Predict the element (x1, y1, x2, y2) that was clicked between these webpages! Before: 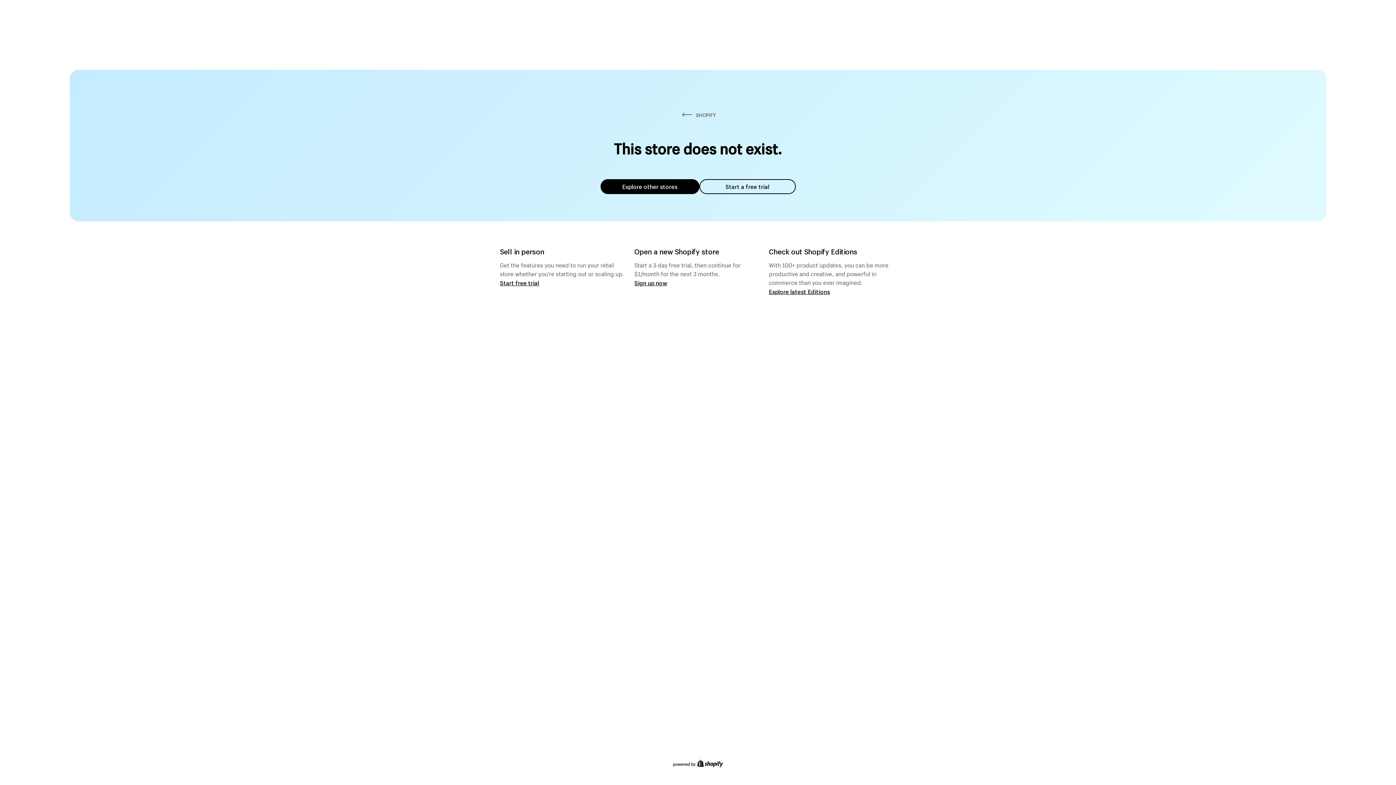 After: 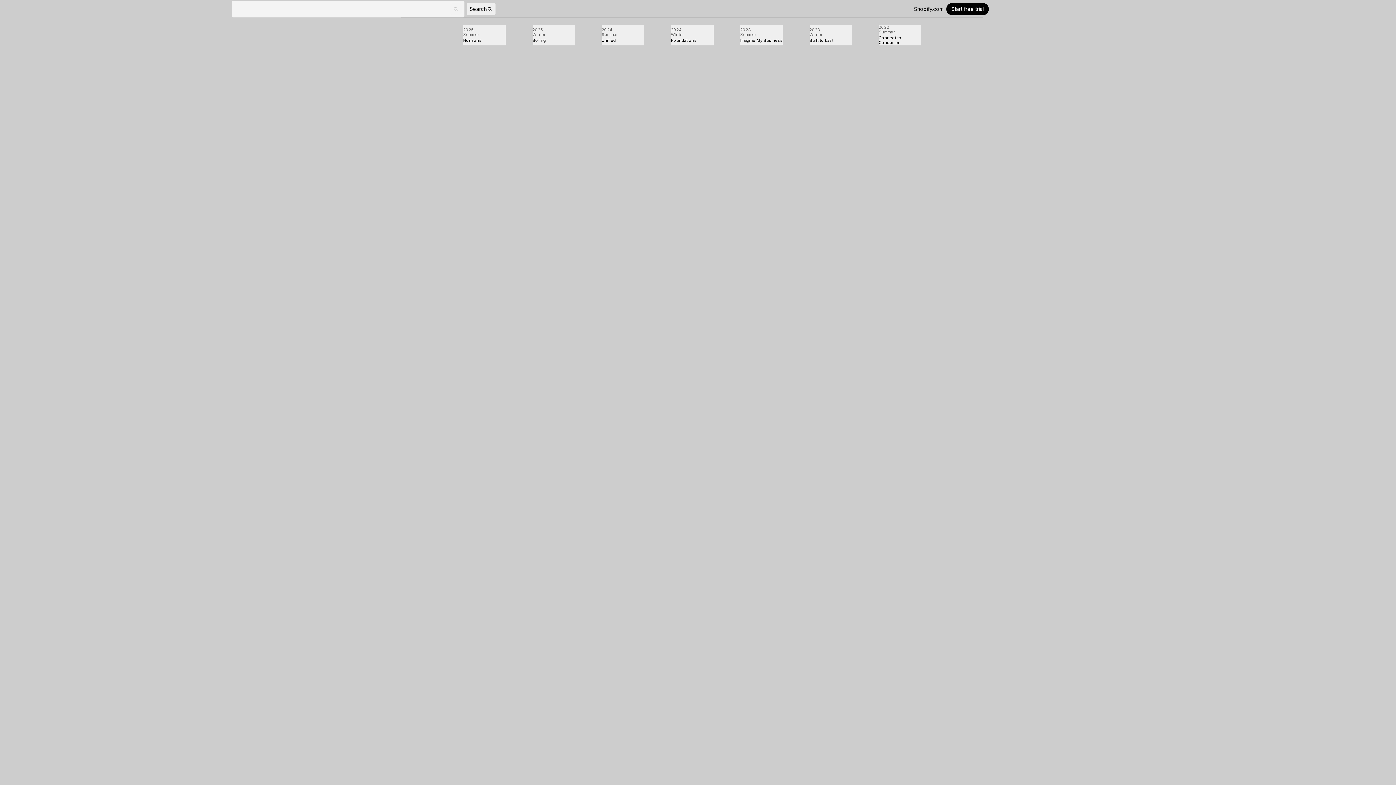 Action: label: Explore latest Editions bbox: (769, 287, 830, 295)